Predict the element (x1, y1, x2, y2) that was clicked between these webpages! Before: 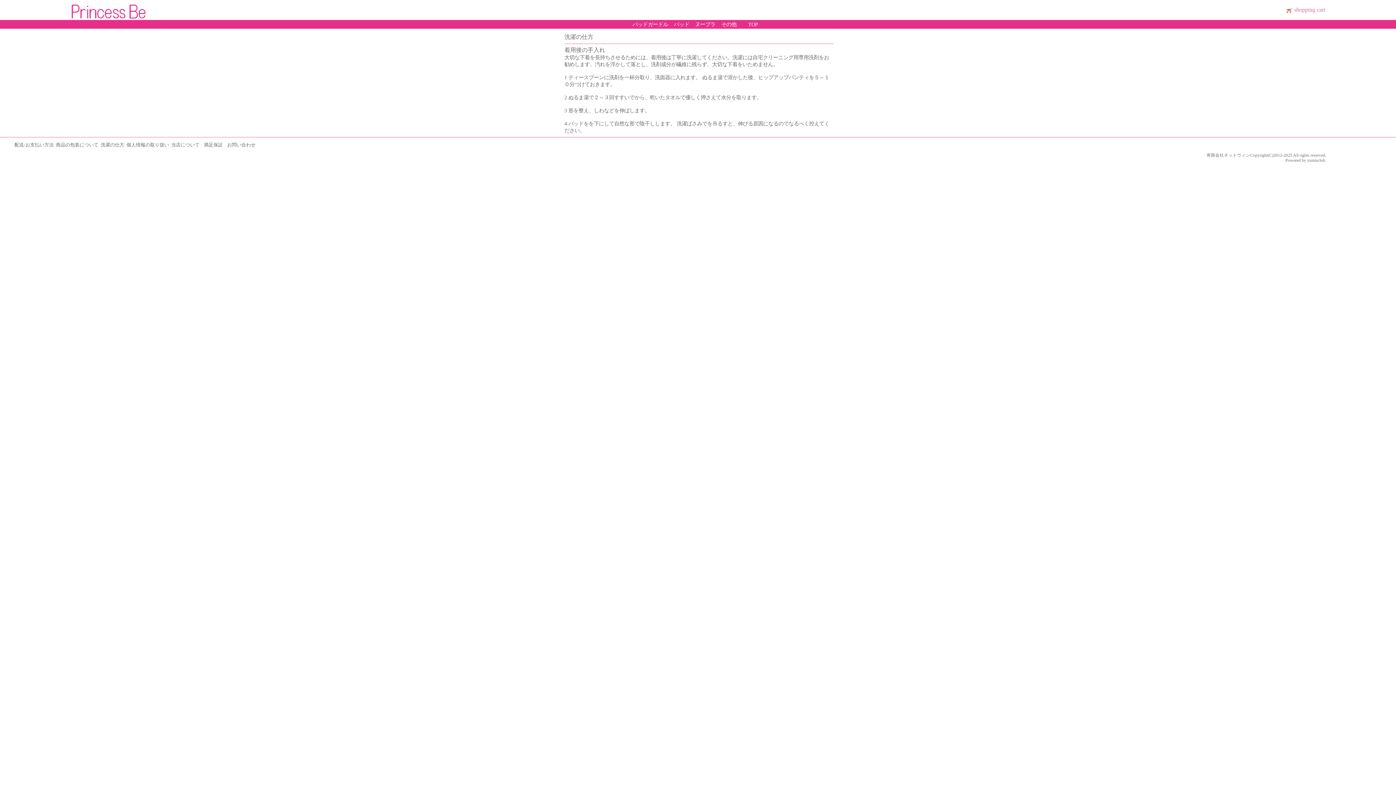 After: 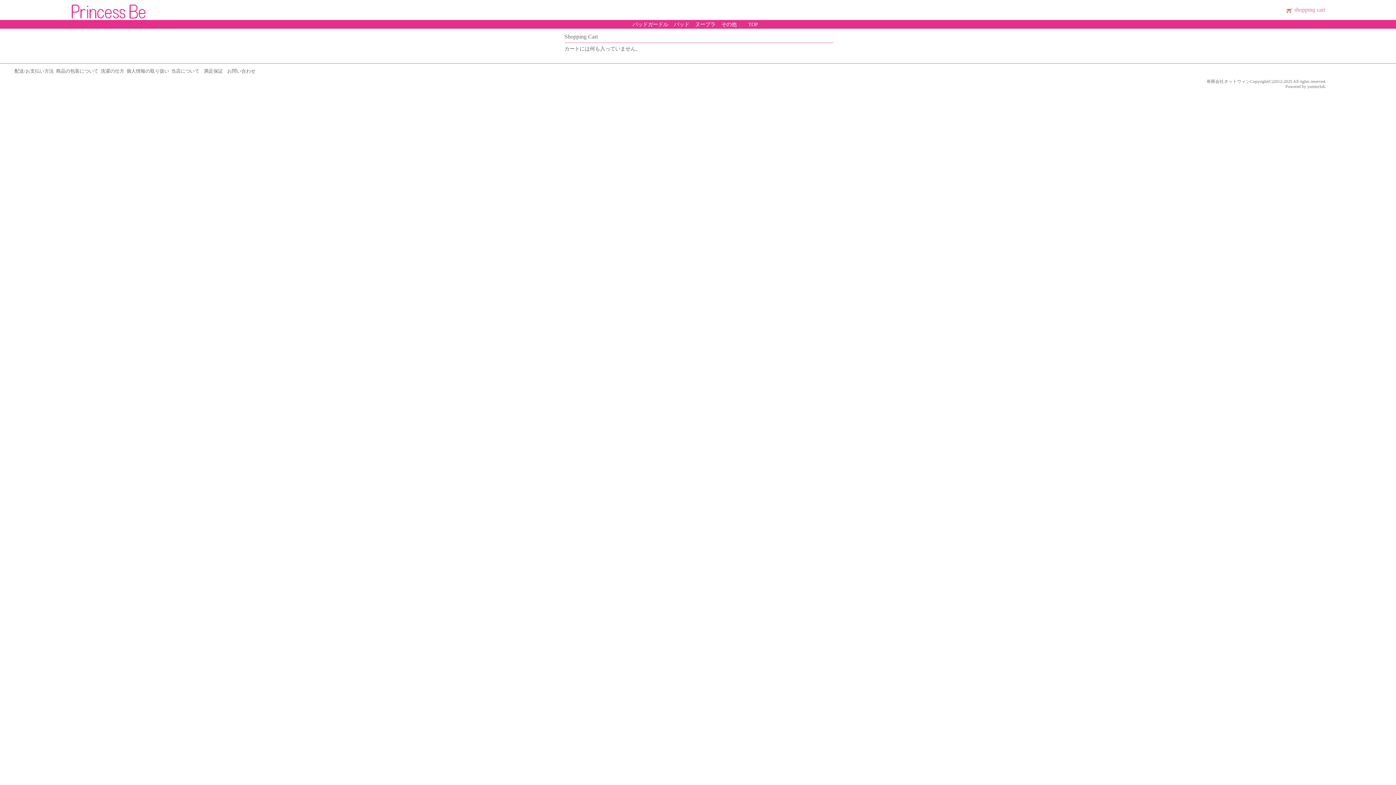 Action: bbox: (1286, 6, 1293, 12)